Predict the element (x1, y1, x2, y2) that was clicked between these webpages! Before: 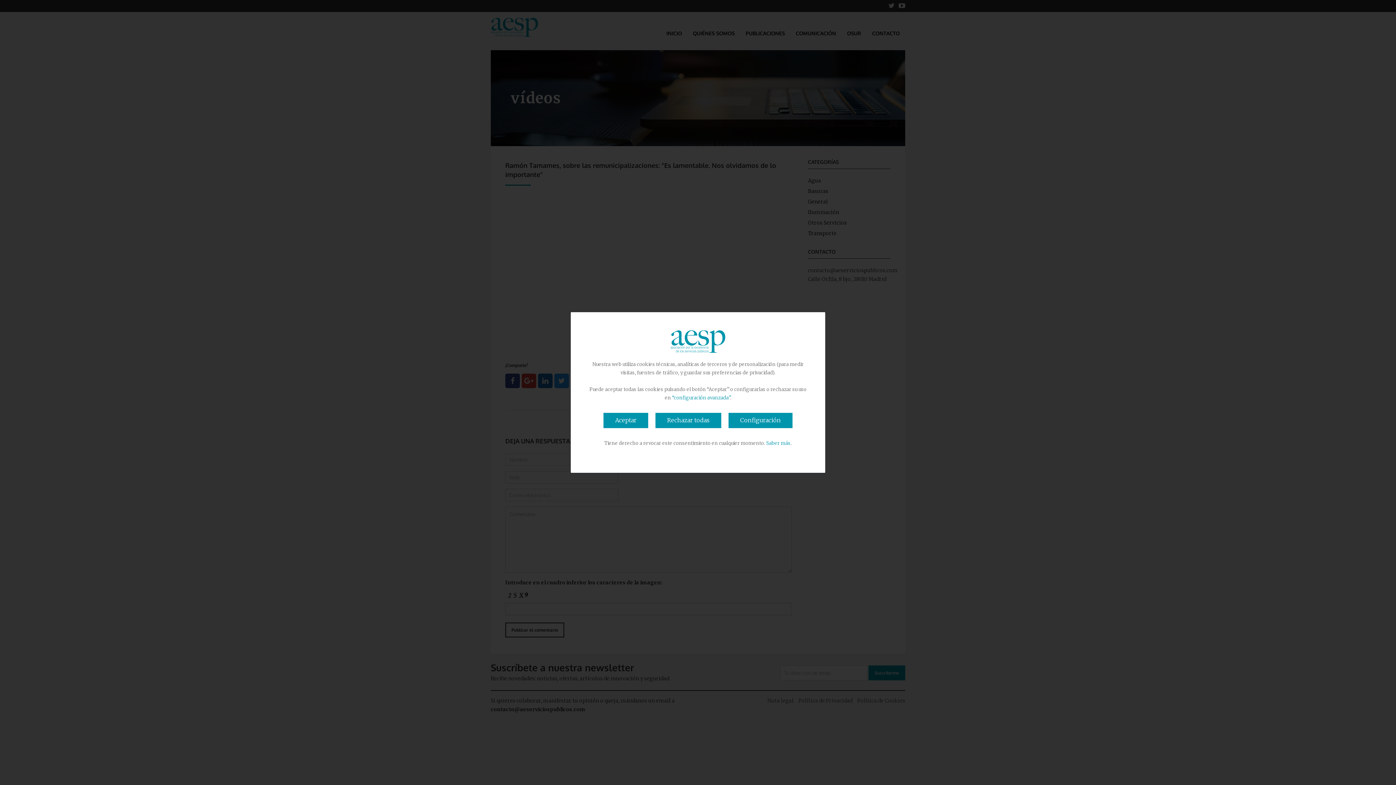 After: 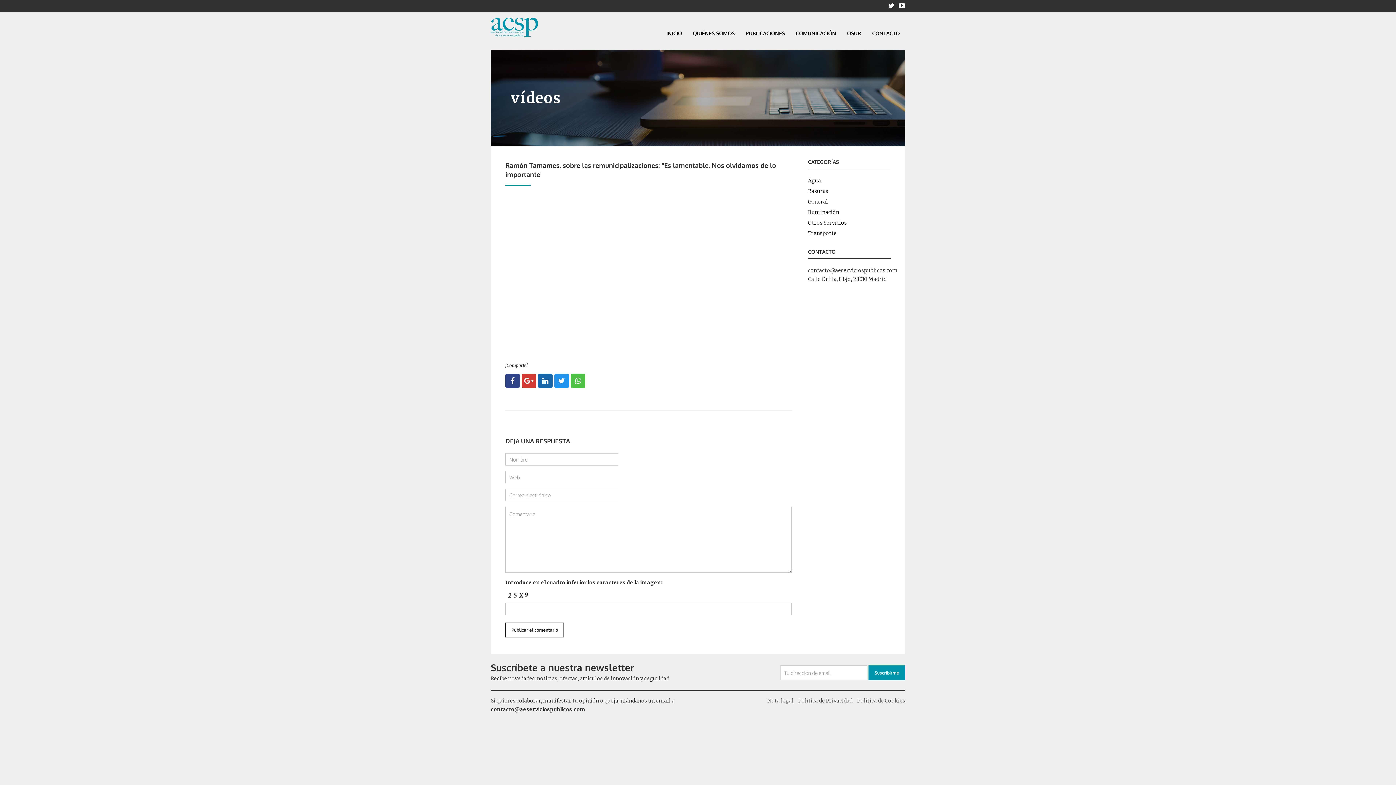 Action: bbox: (655, 413, 721, 428) label: Rechazar todas